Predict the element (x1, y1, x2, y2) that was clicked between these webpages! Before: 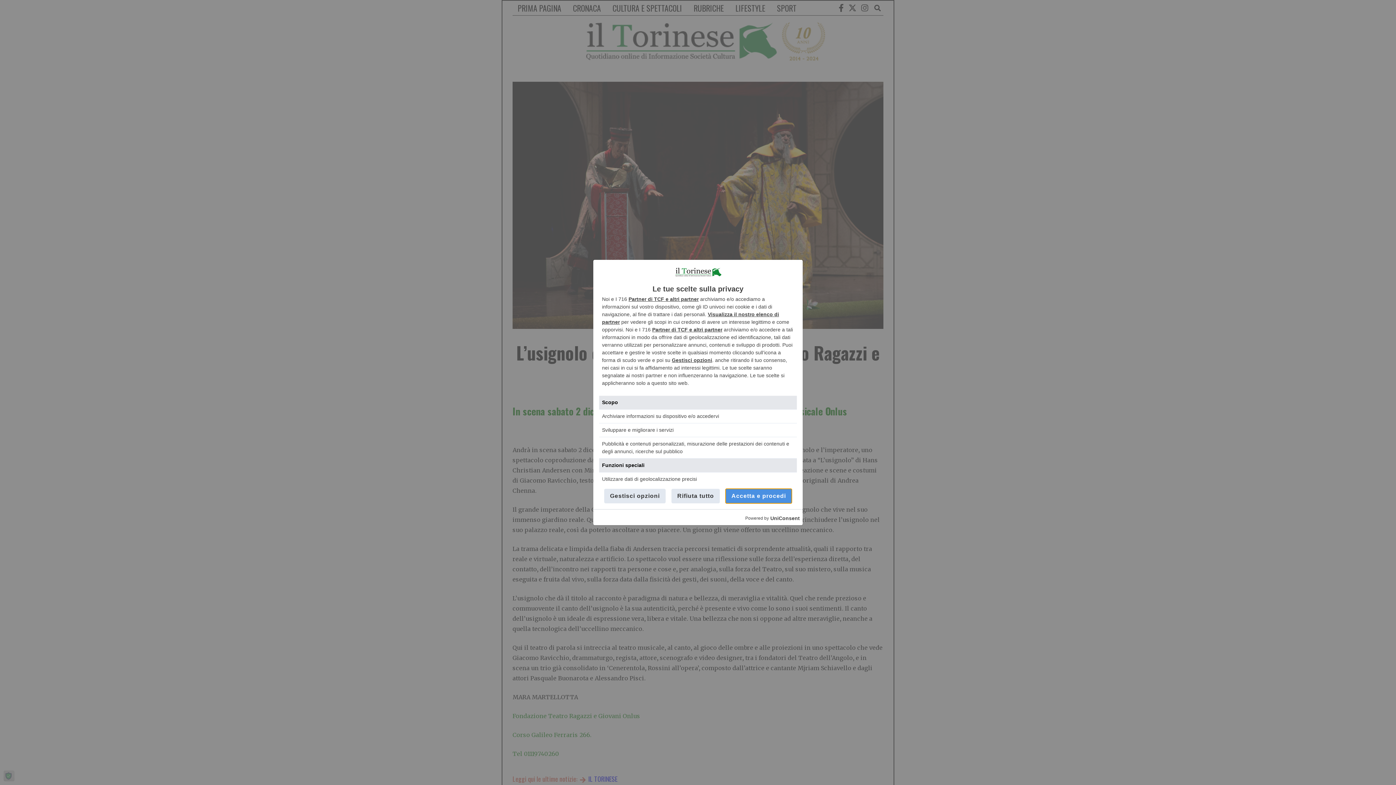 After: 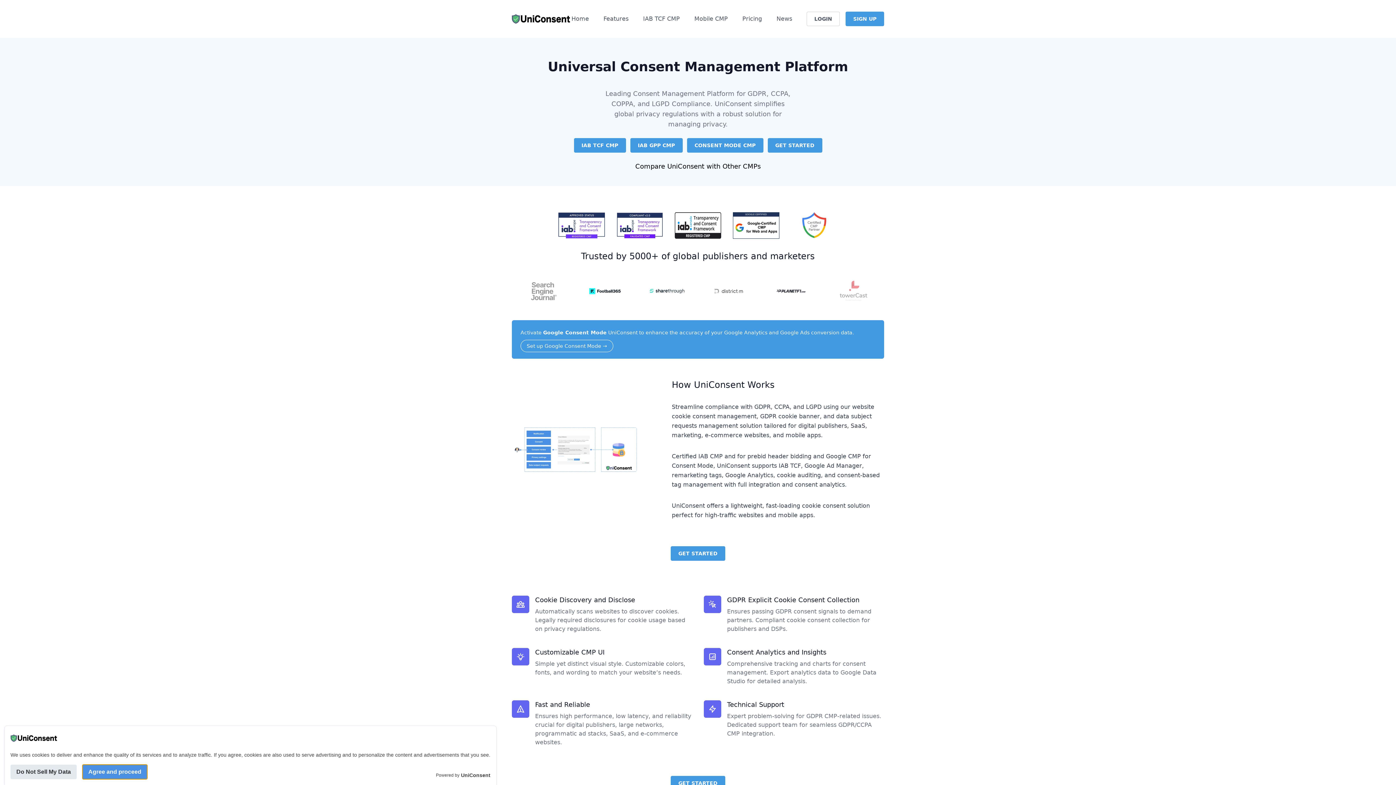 Action: label: UniConsent bbox: (770, 514, 800, 522)